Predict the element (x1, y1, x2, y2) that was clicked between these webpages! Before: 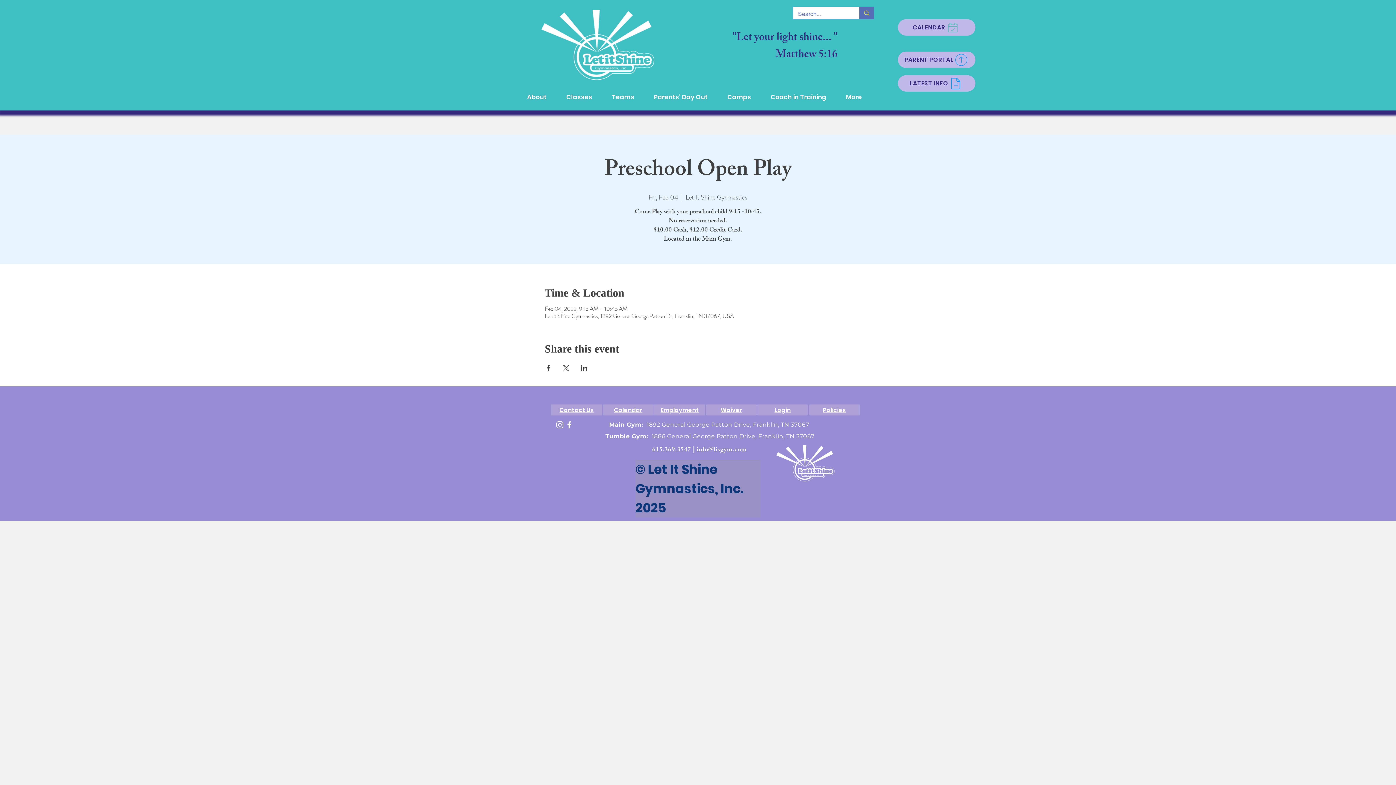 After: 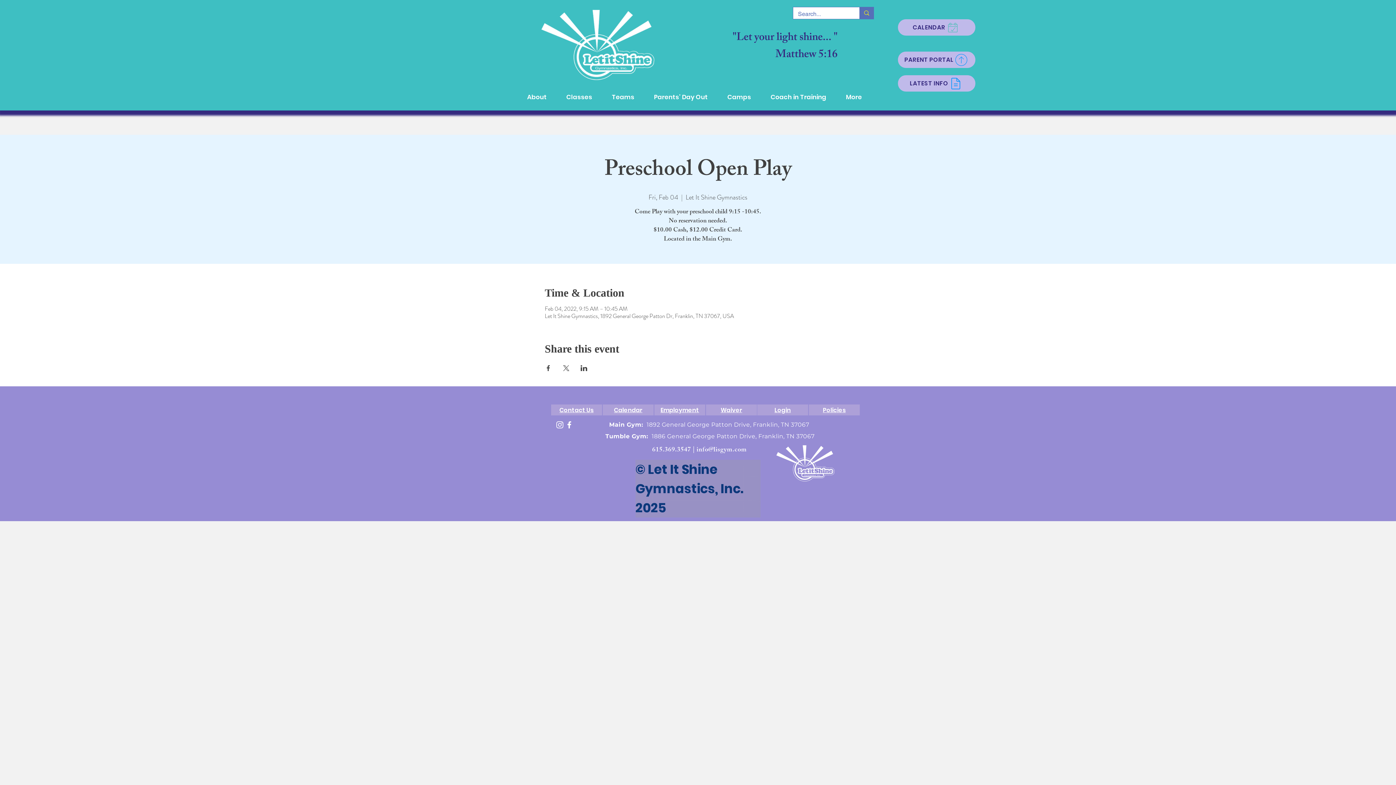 Action: bbox: (652, 444, 746, 453) label: 615.369.3547 | info@lisgym.com